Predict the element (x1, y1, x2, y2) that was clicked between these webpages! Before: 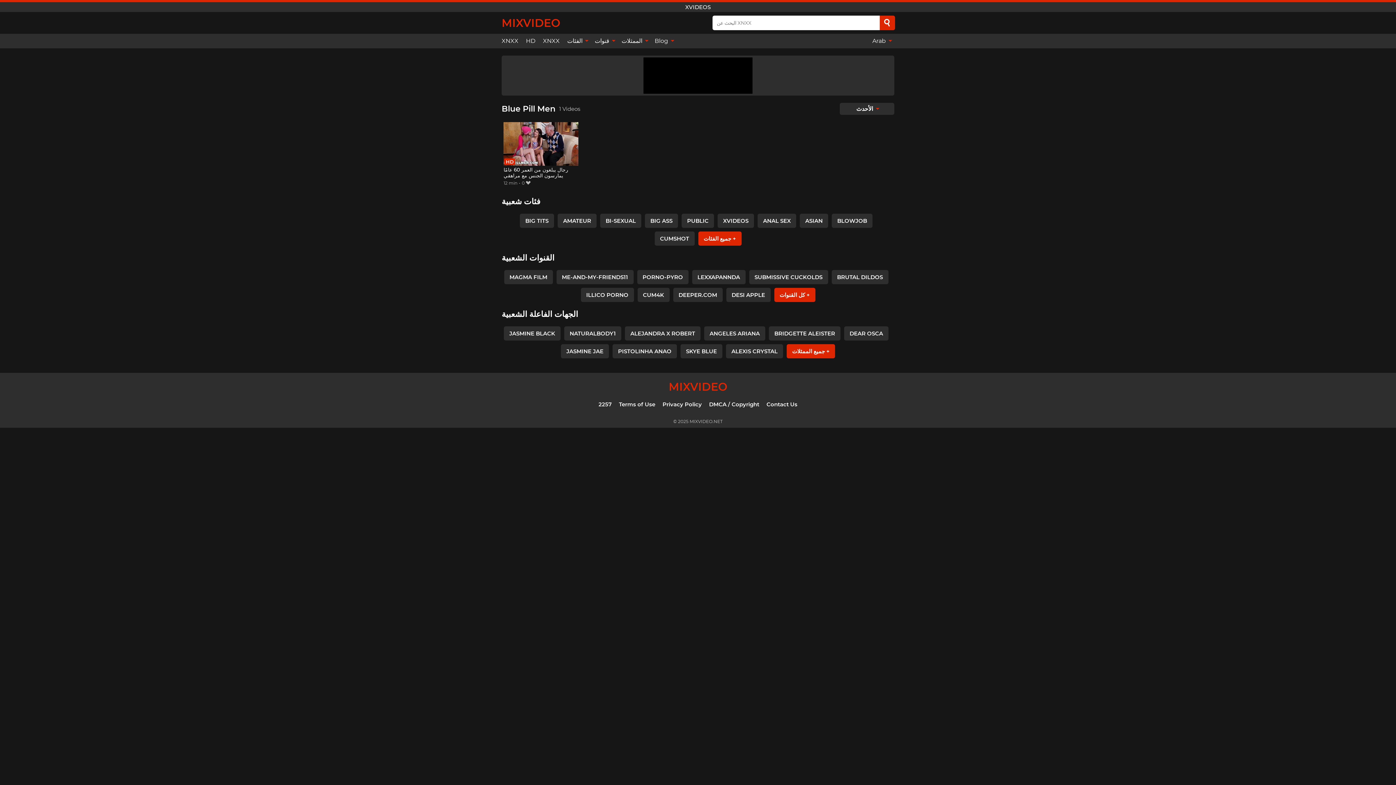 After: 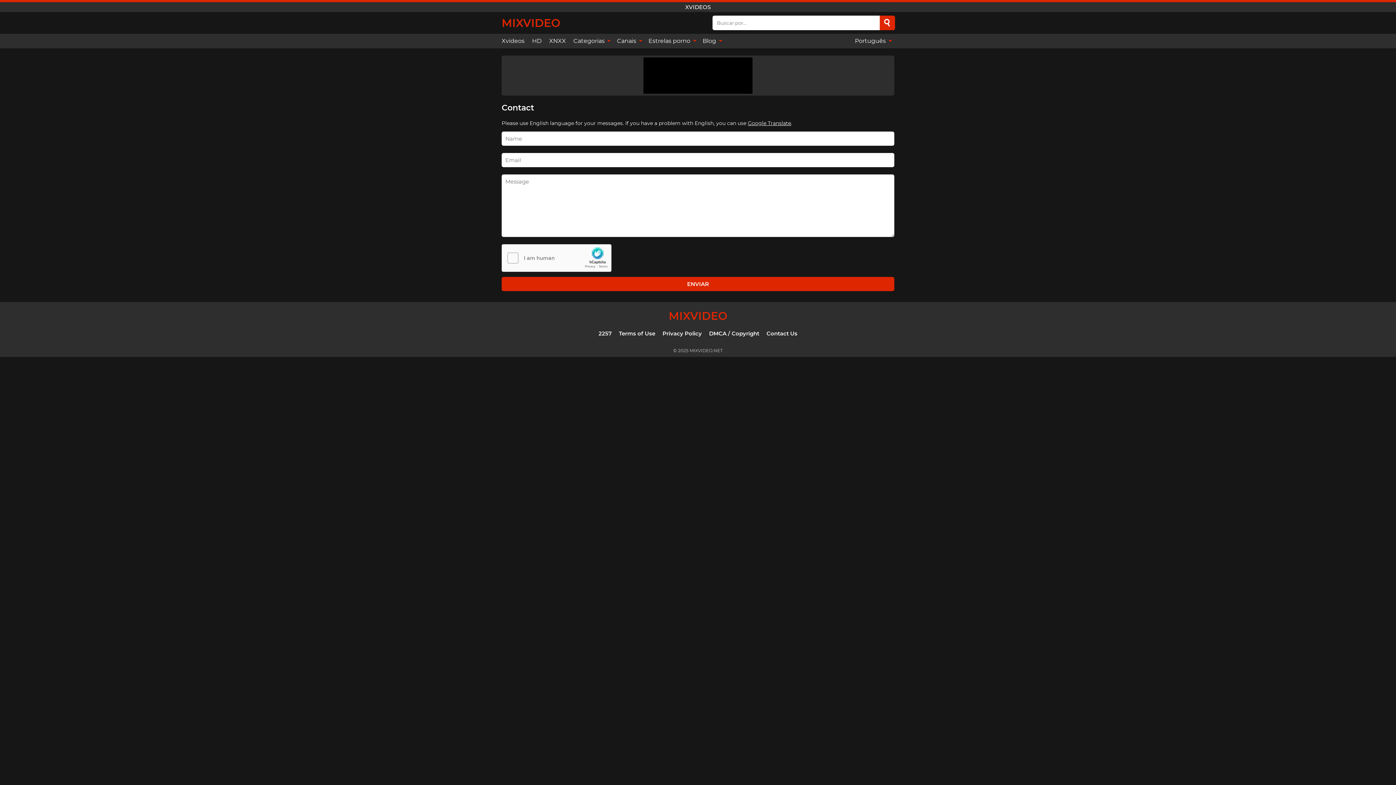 Action: bbox: (766, 401, 797, 407) label: Contact Us